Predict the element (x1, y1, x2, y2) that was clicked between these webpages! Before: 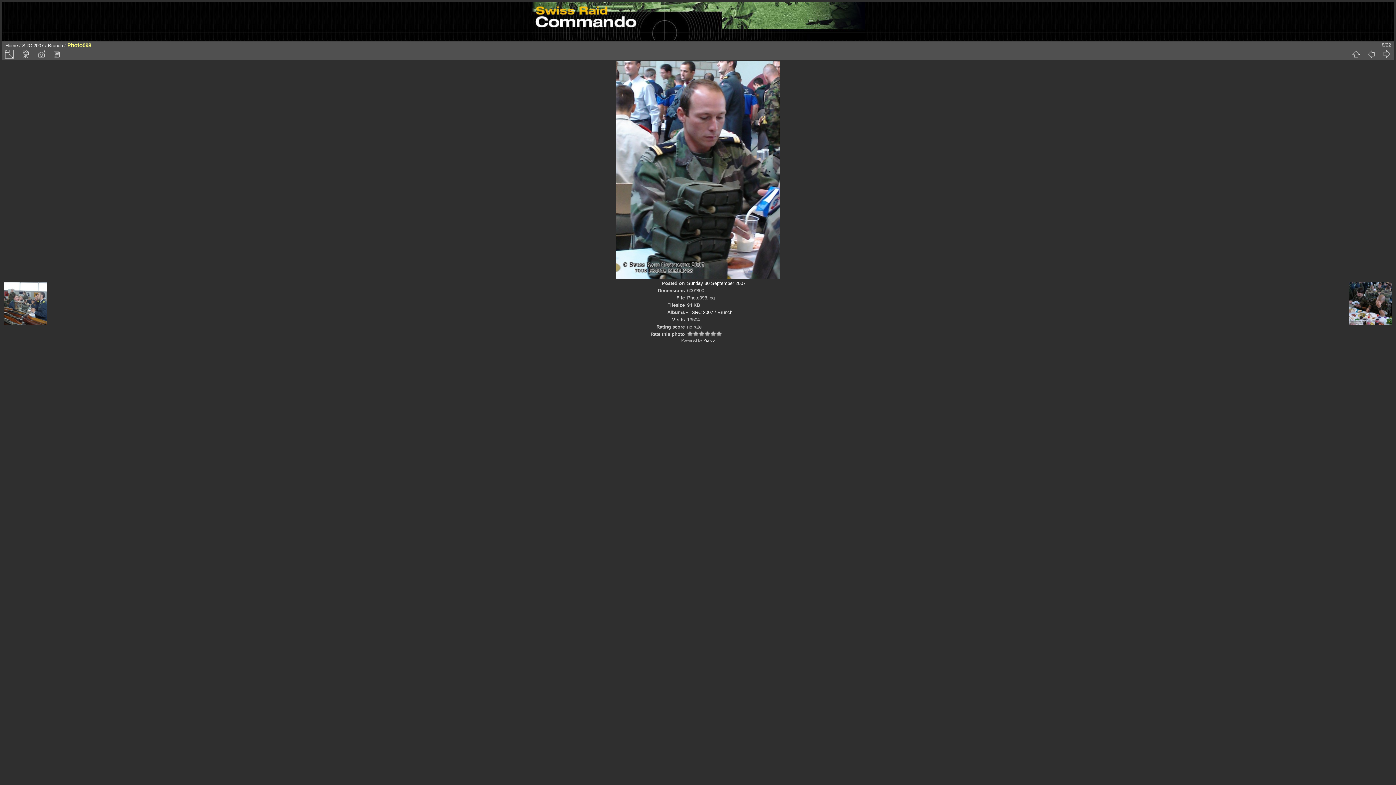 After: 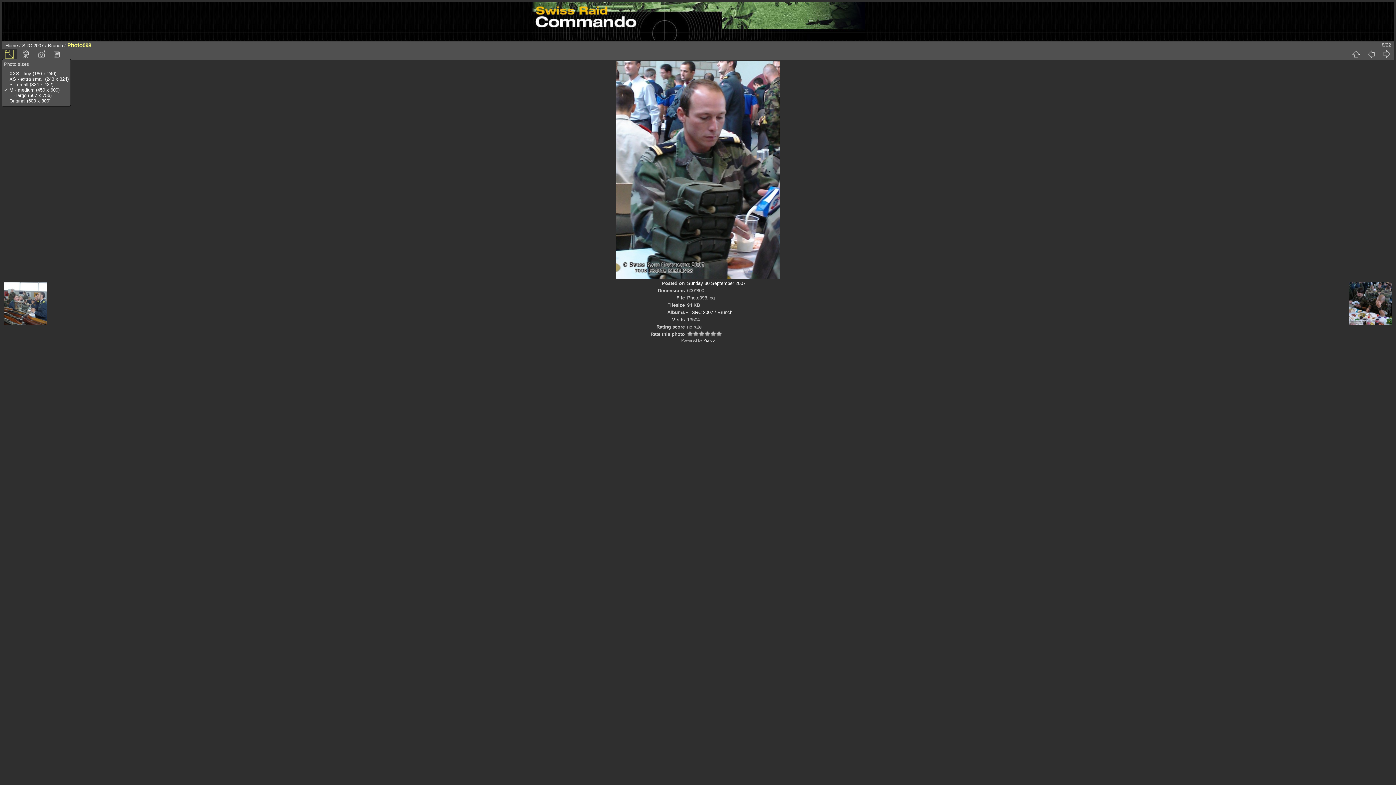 Action: bbox: (1, 49, 17, 58)